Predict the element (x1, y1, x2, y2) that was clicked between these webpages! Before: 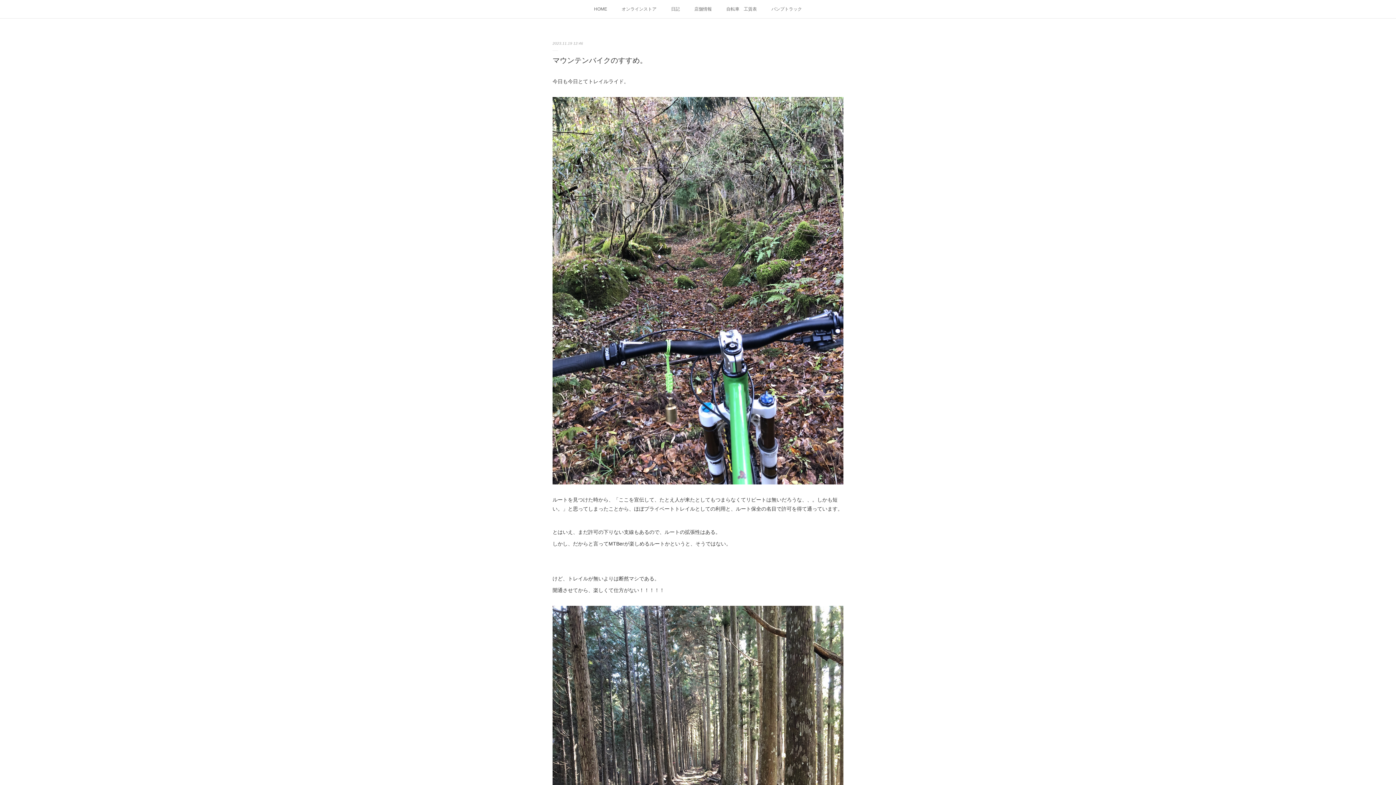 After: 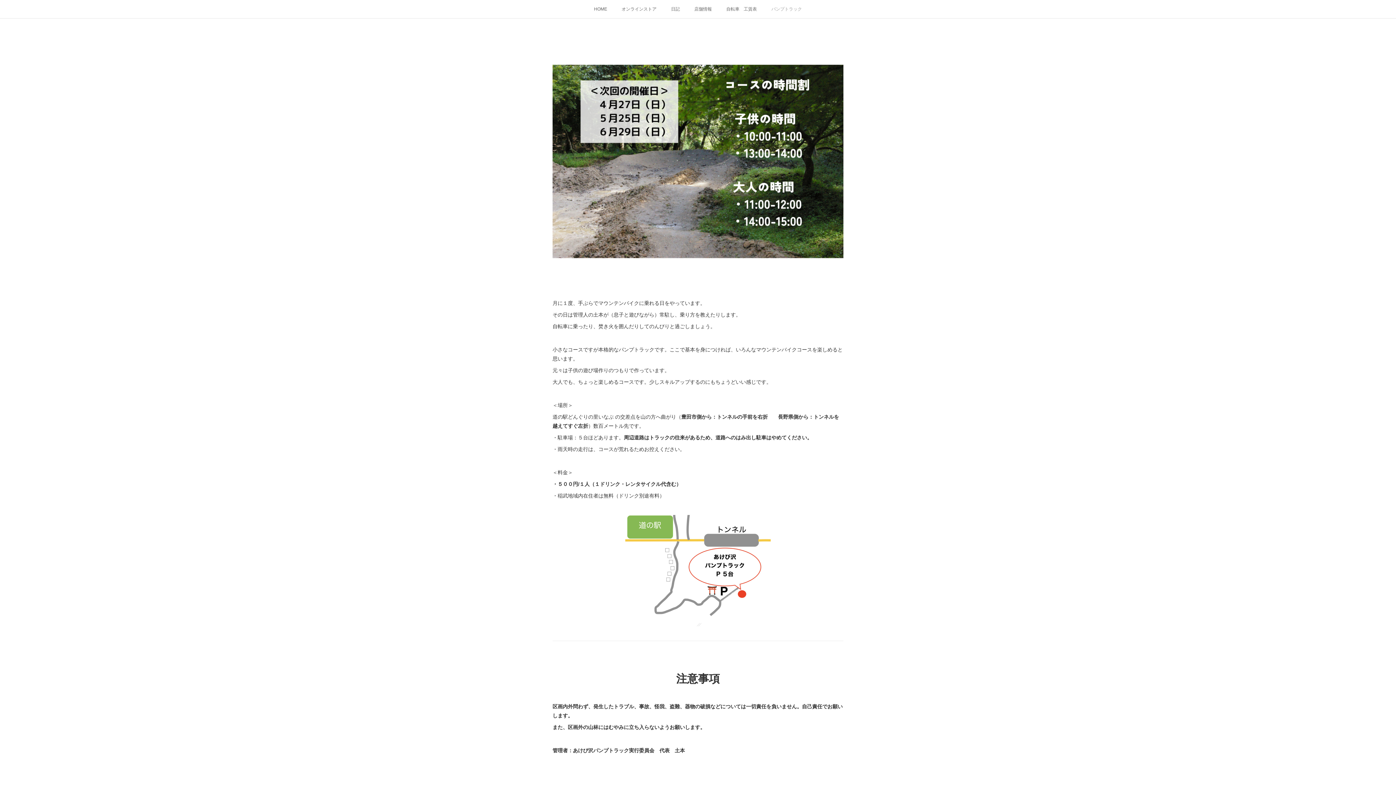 Action: bbox: (764, 0, 809, 18) label: パンプトラック